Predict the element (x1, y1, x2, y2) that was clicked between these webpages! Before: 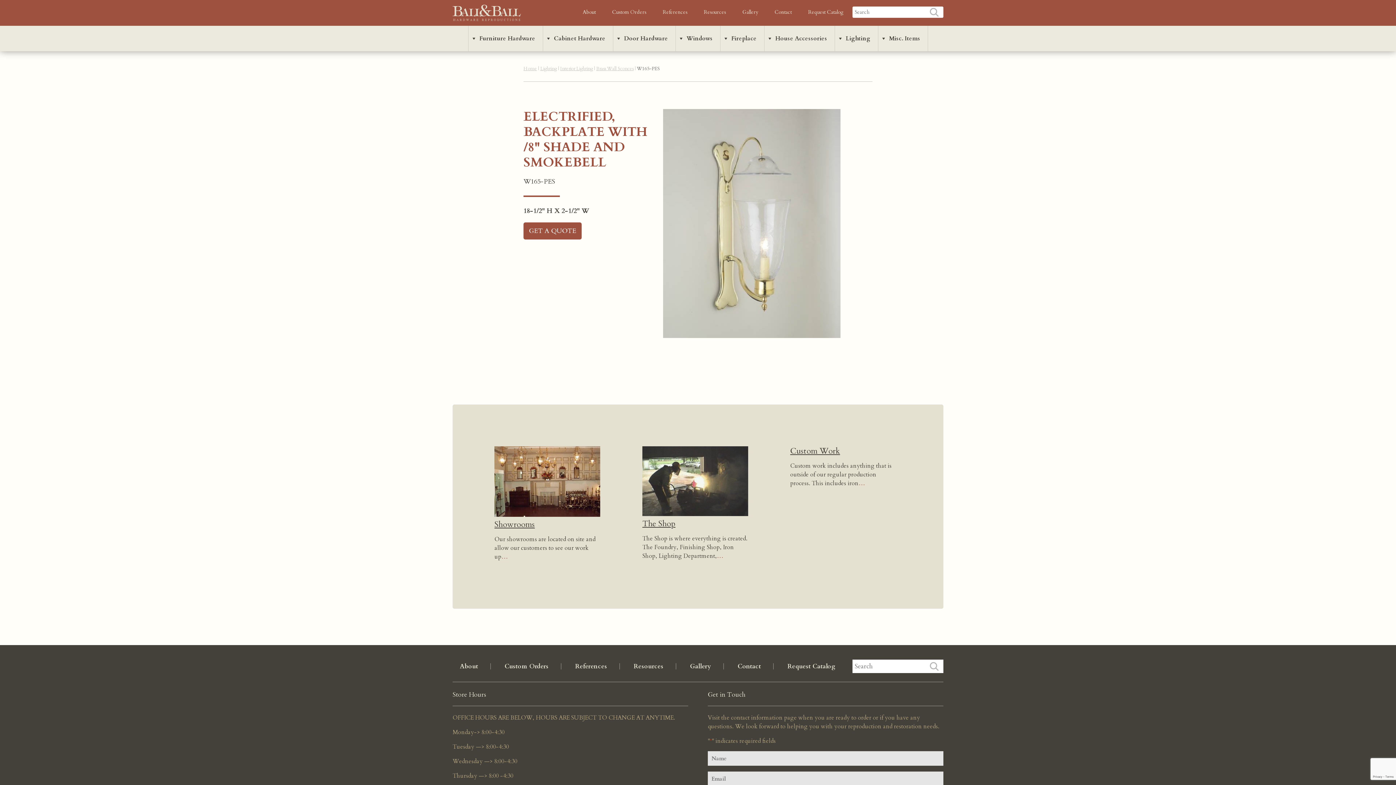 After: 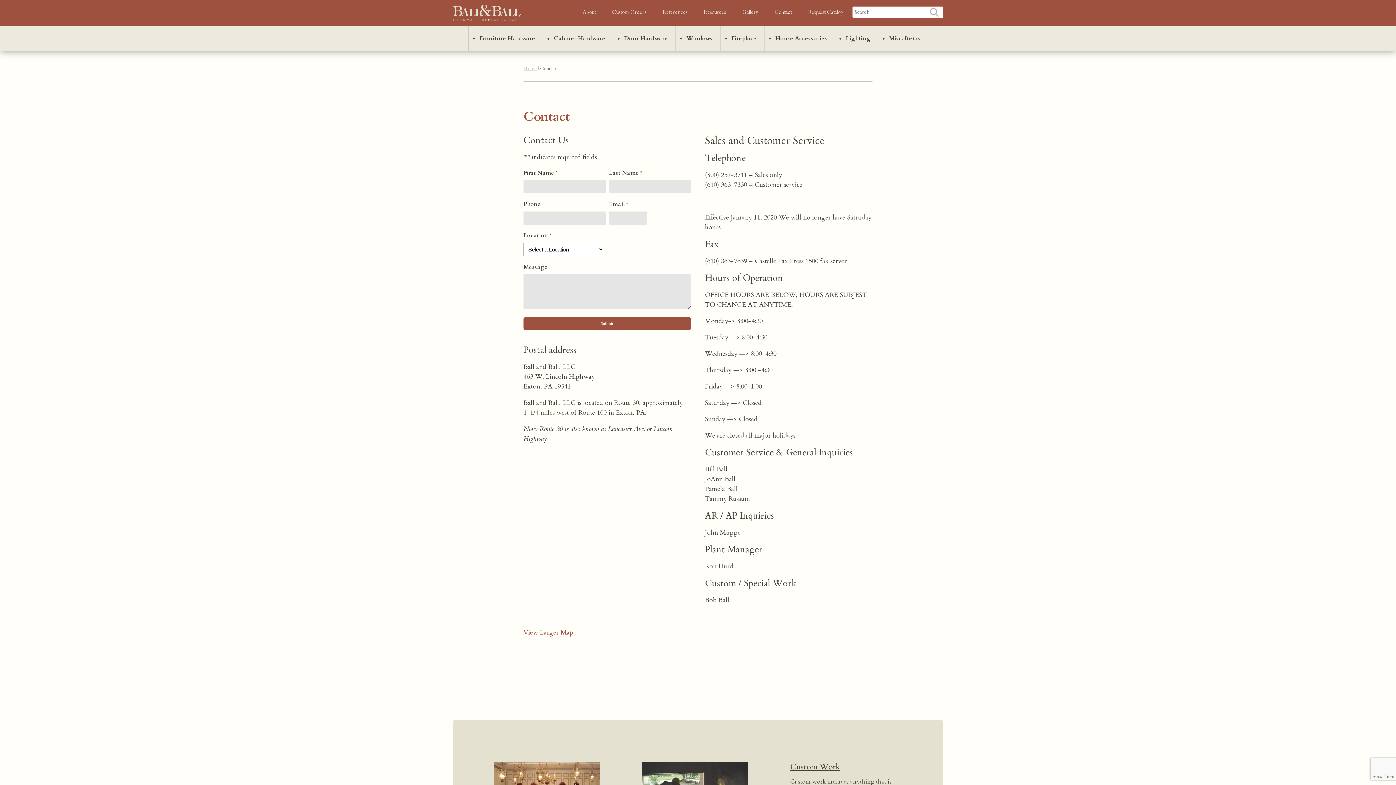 Action: label: Contact bbox: (730, 663, 768, 669)